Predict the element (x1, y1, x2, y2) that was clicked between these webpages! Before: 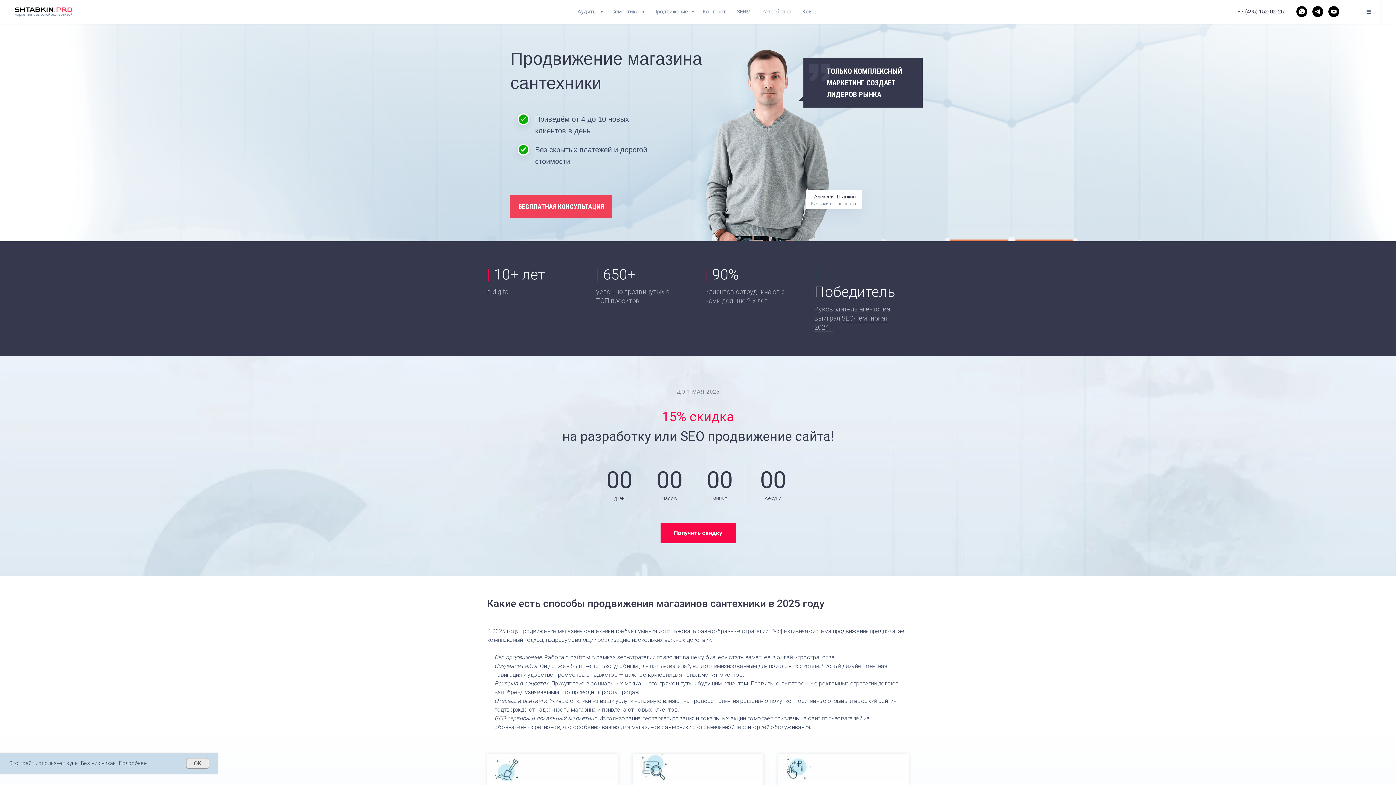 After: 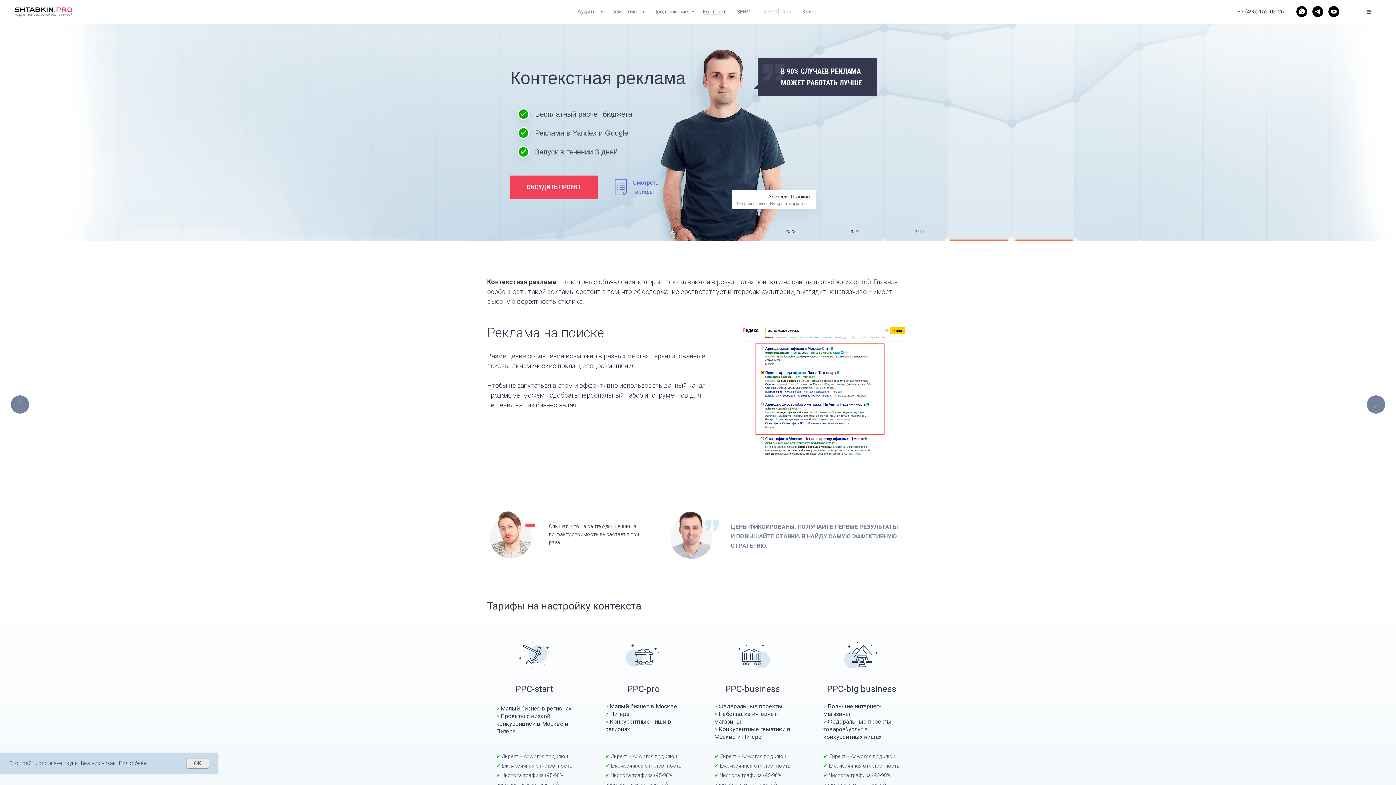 Action: label: Контекст bbox: (702, 8, 726, 14)